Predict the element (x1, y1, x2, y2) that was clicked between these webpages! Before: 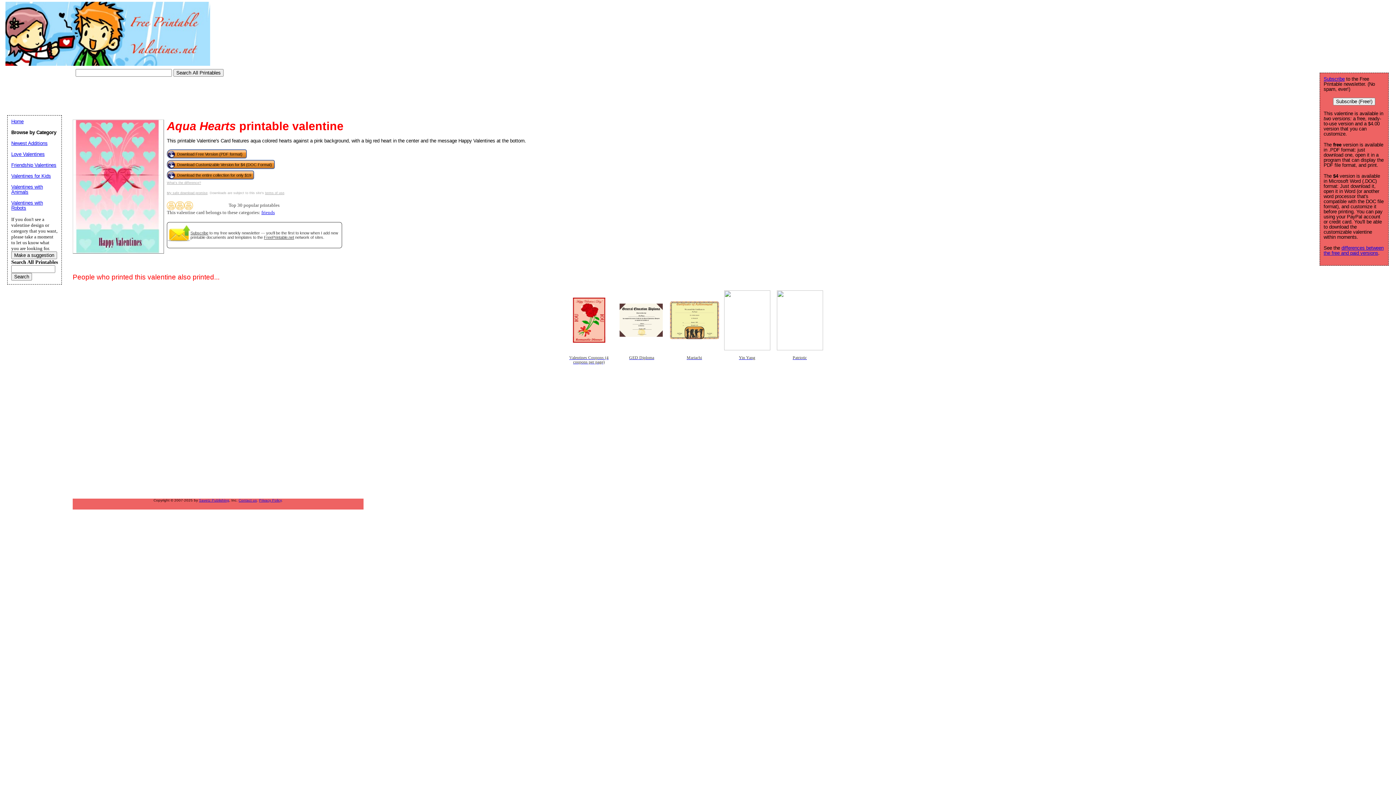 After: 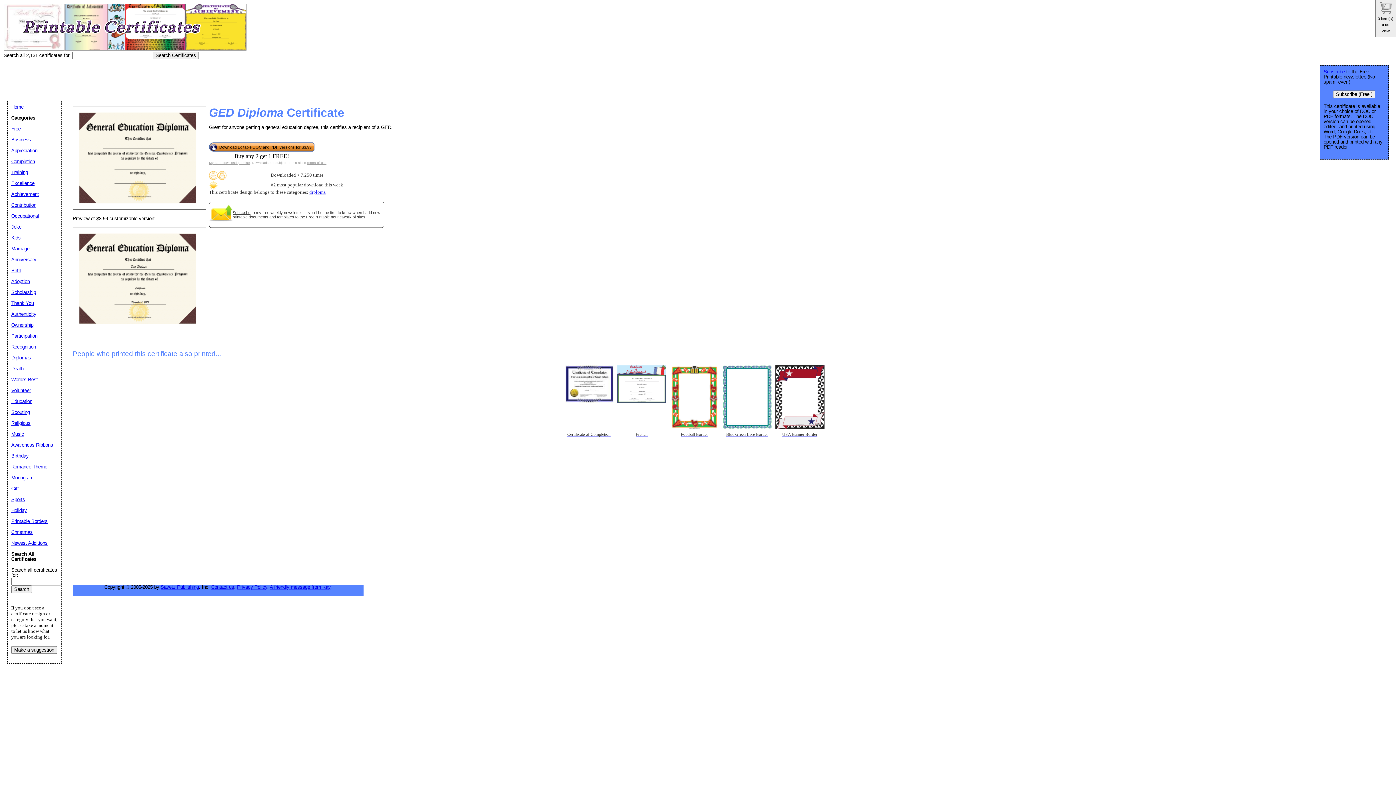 Action: label: GED Diploma bbox: (617, 288, 666, 374)